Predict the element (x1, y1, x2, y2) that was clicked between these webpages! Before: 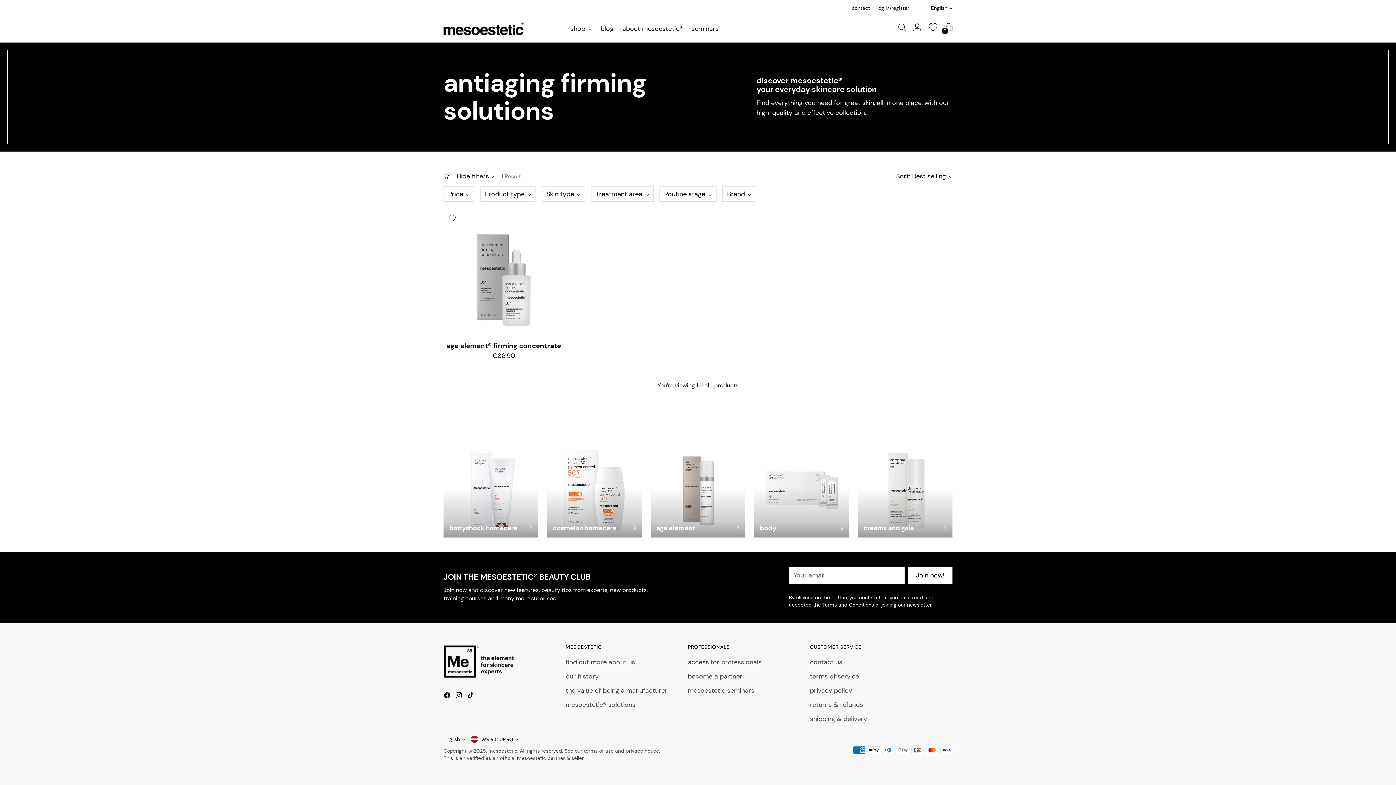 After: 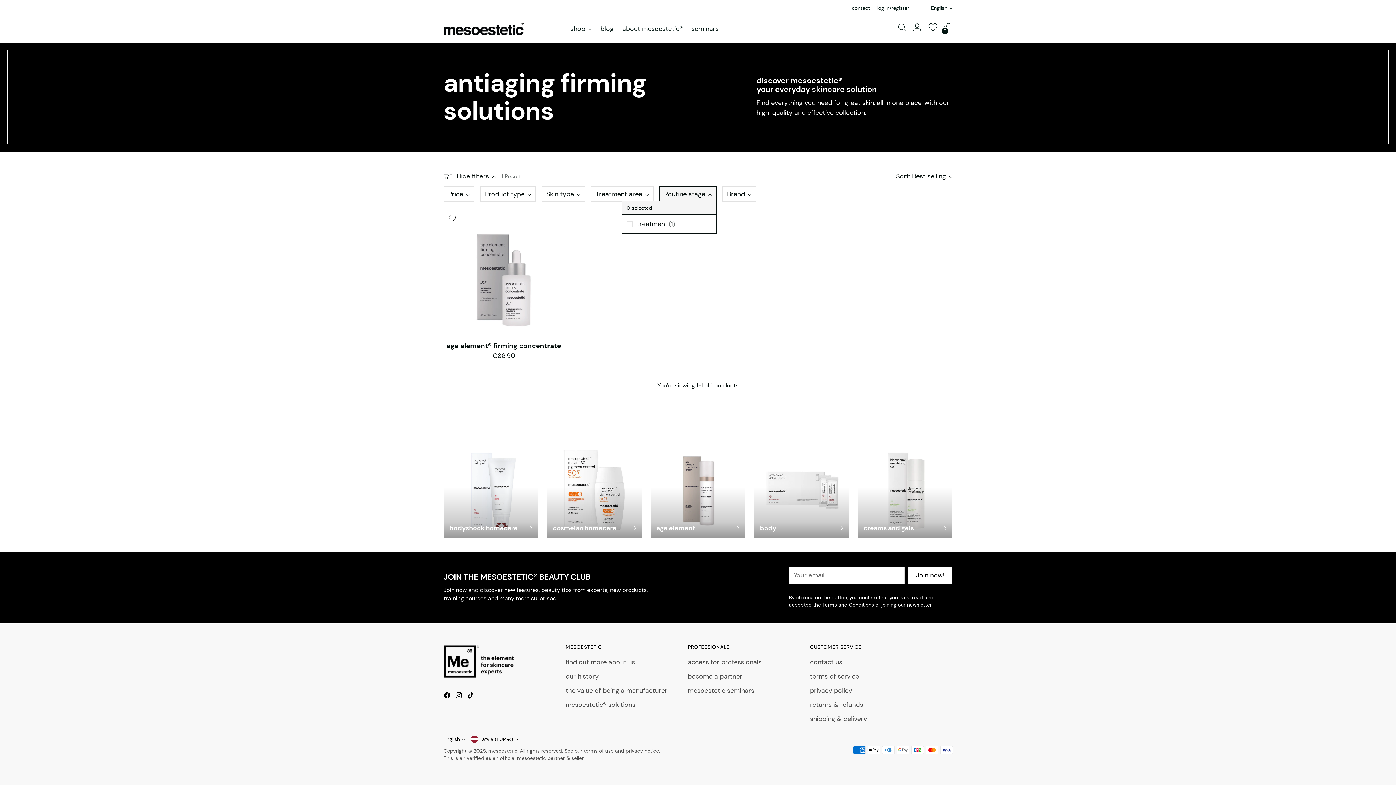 Action: bbox: (660, 186, 716, 201) label: Routine stage